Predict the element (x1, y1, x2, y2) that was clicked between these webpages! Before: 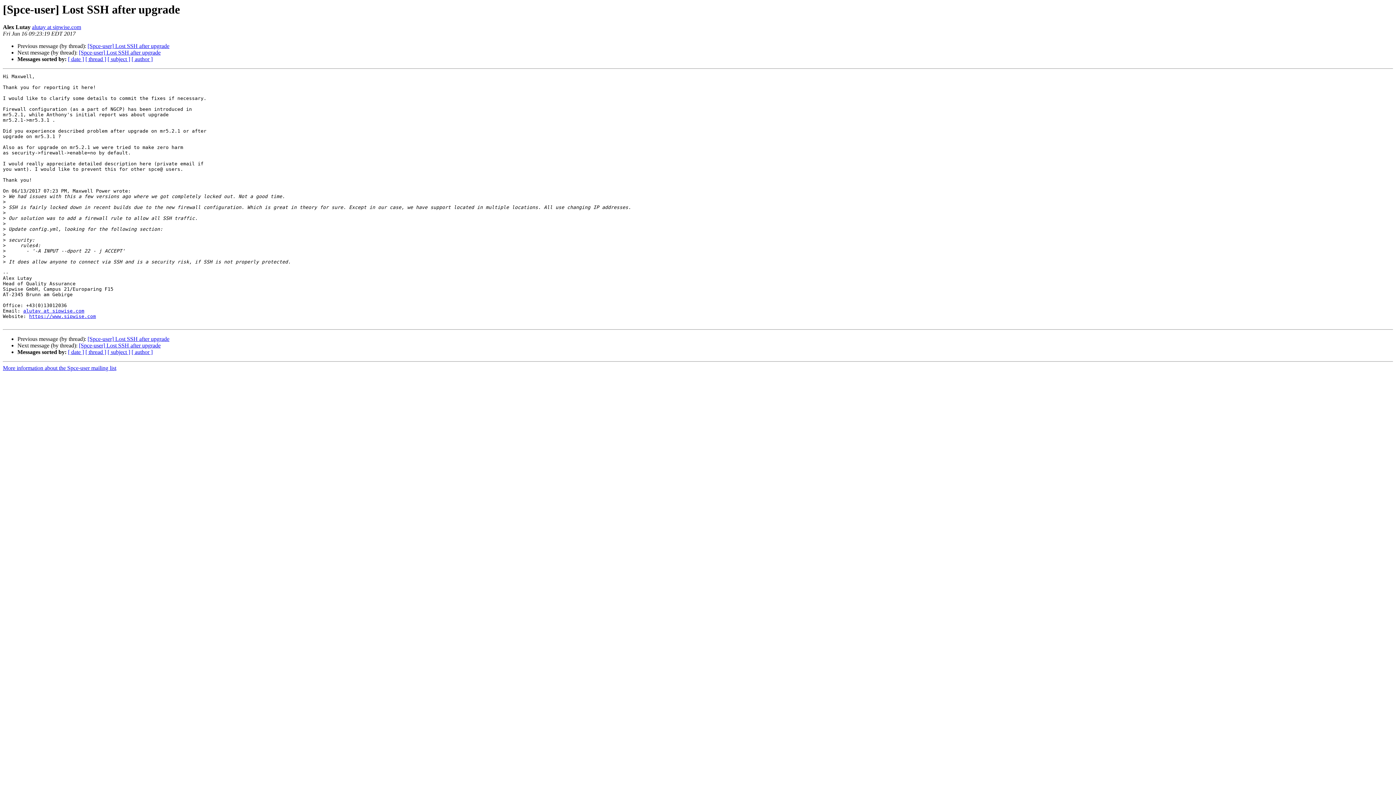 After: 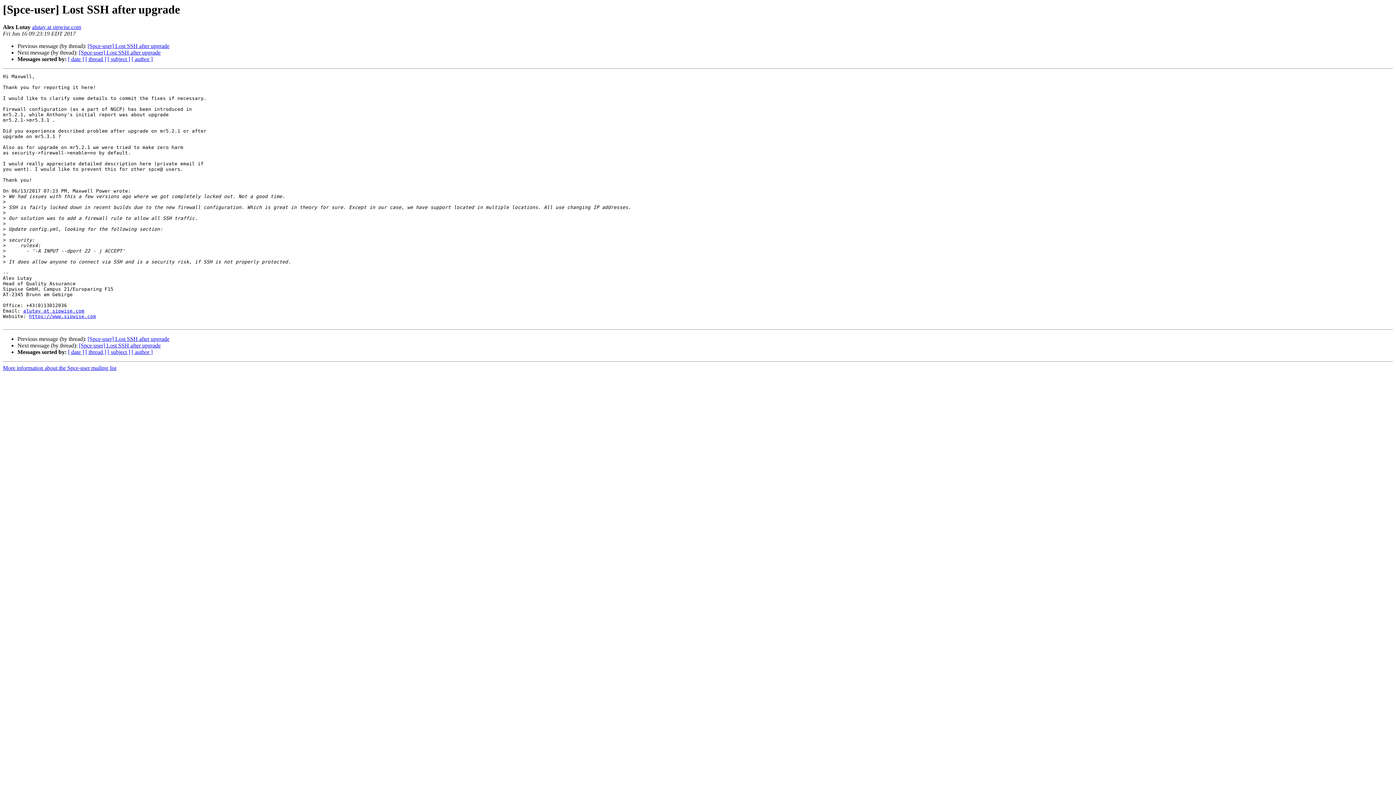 Action: label: alutay at sipwise.com bbox: (32, 24, 81, 30)